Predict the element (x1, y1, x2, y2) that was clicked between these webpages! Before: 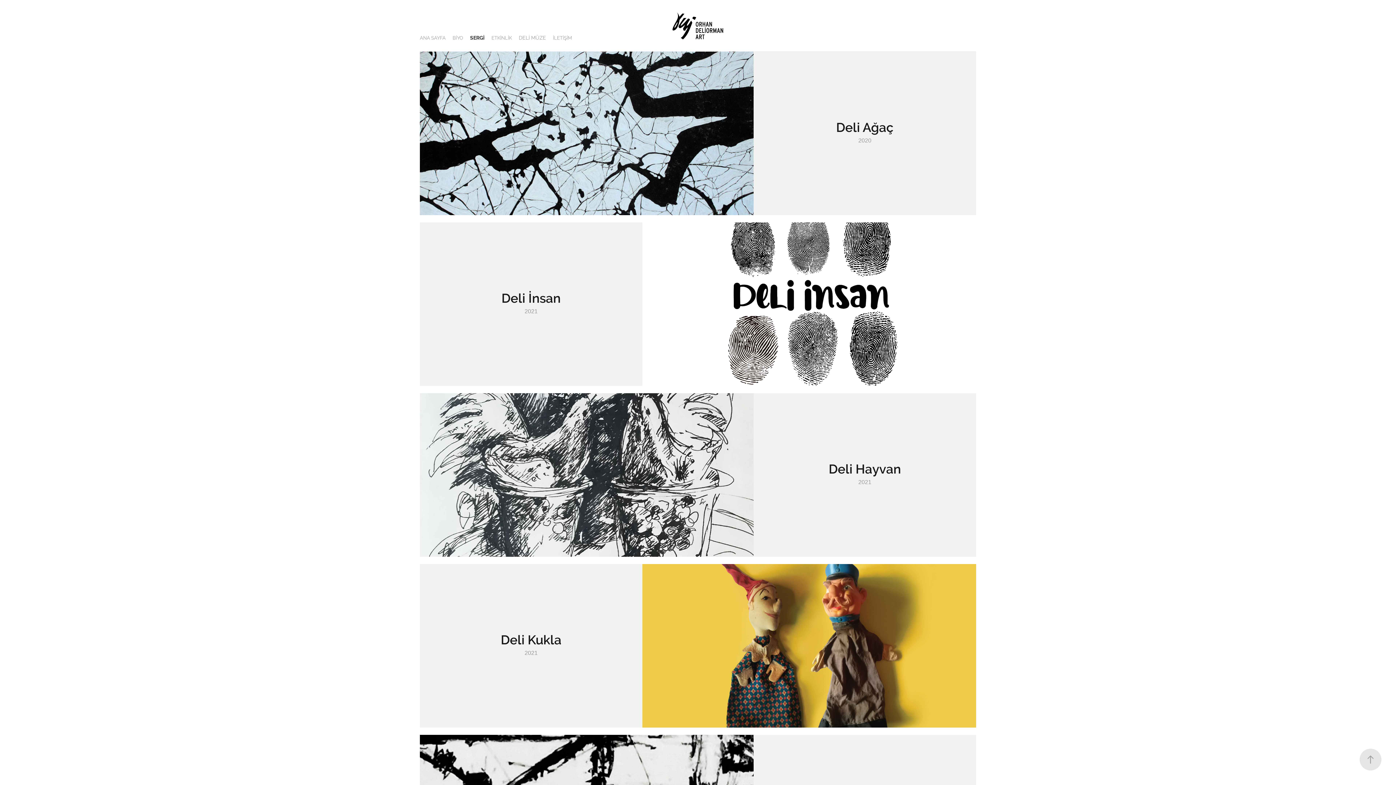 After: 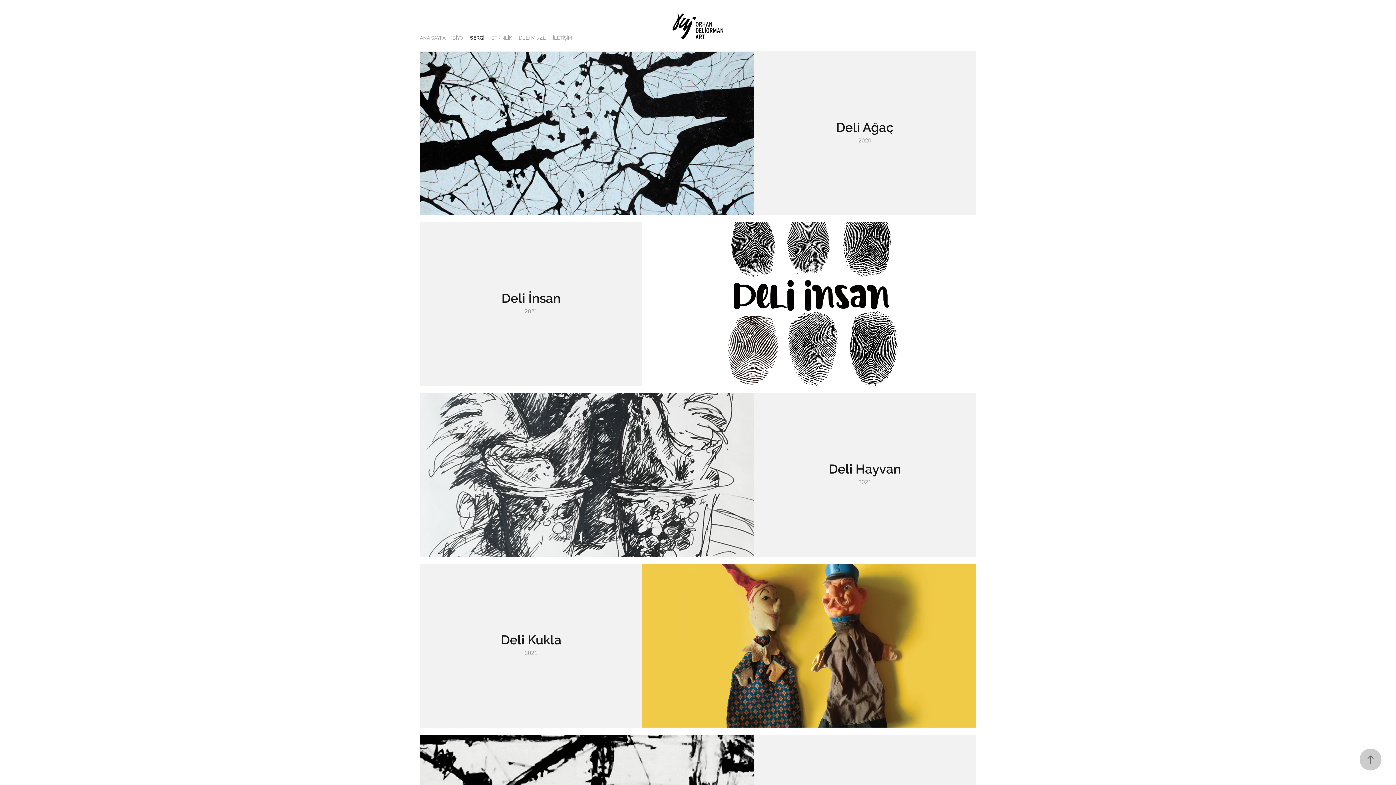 Action: bbox: (1360, 749, 1381, 770)